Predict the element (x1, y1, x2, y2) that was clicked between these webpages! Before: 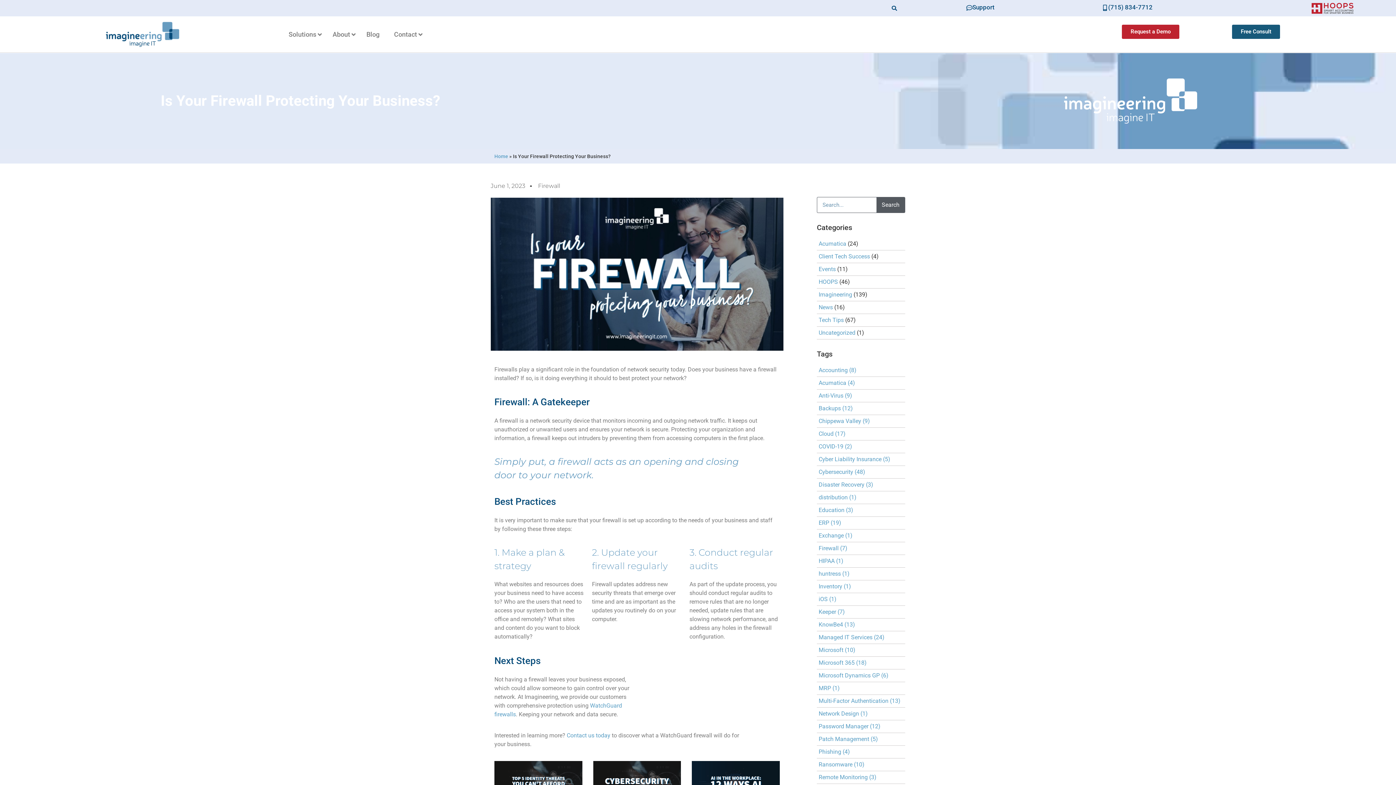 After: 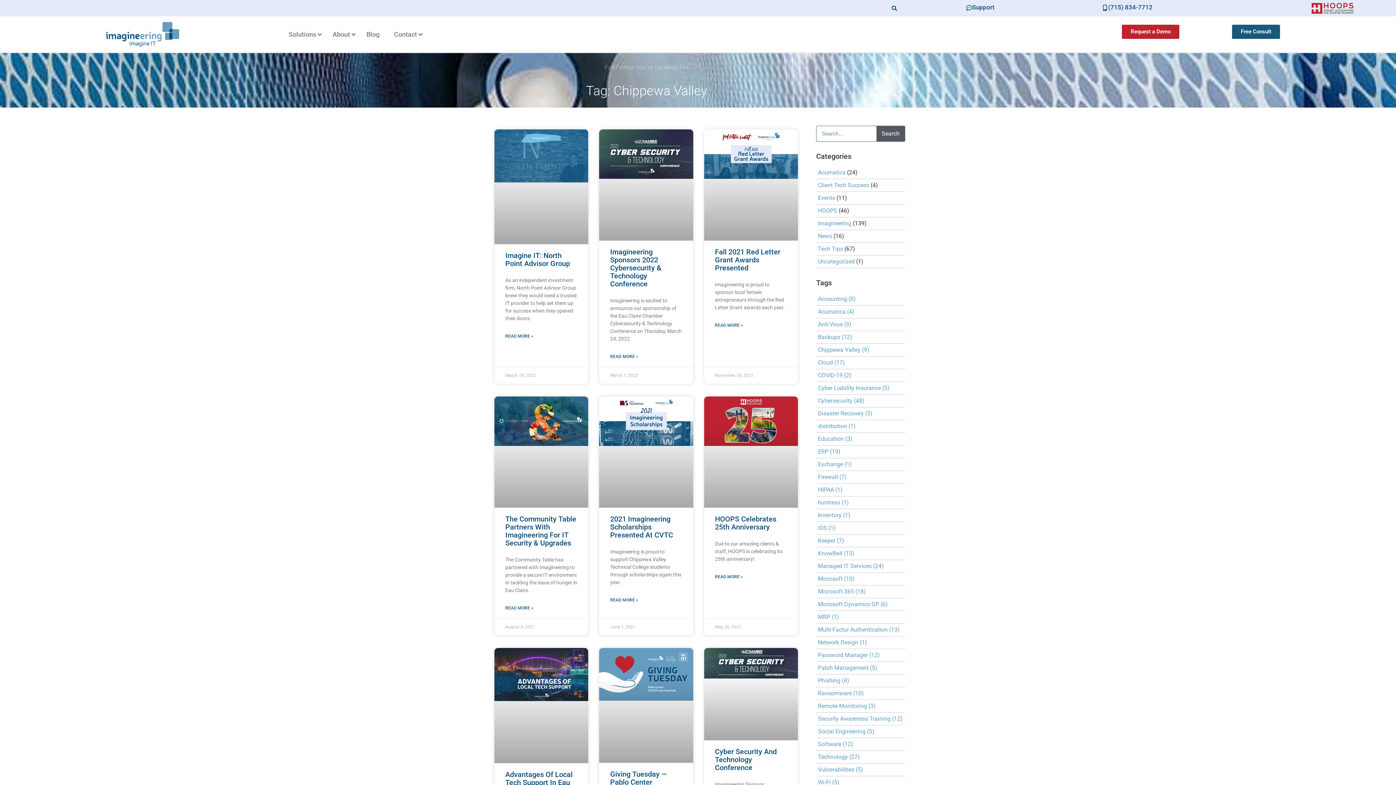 Action: bbox: (817, 415, 905, 428) label: Chippewa Valley (9 items)